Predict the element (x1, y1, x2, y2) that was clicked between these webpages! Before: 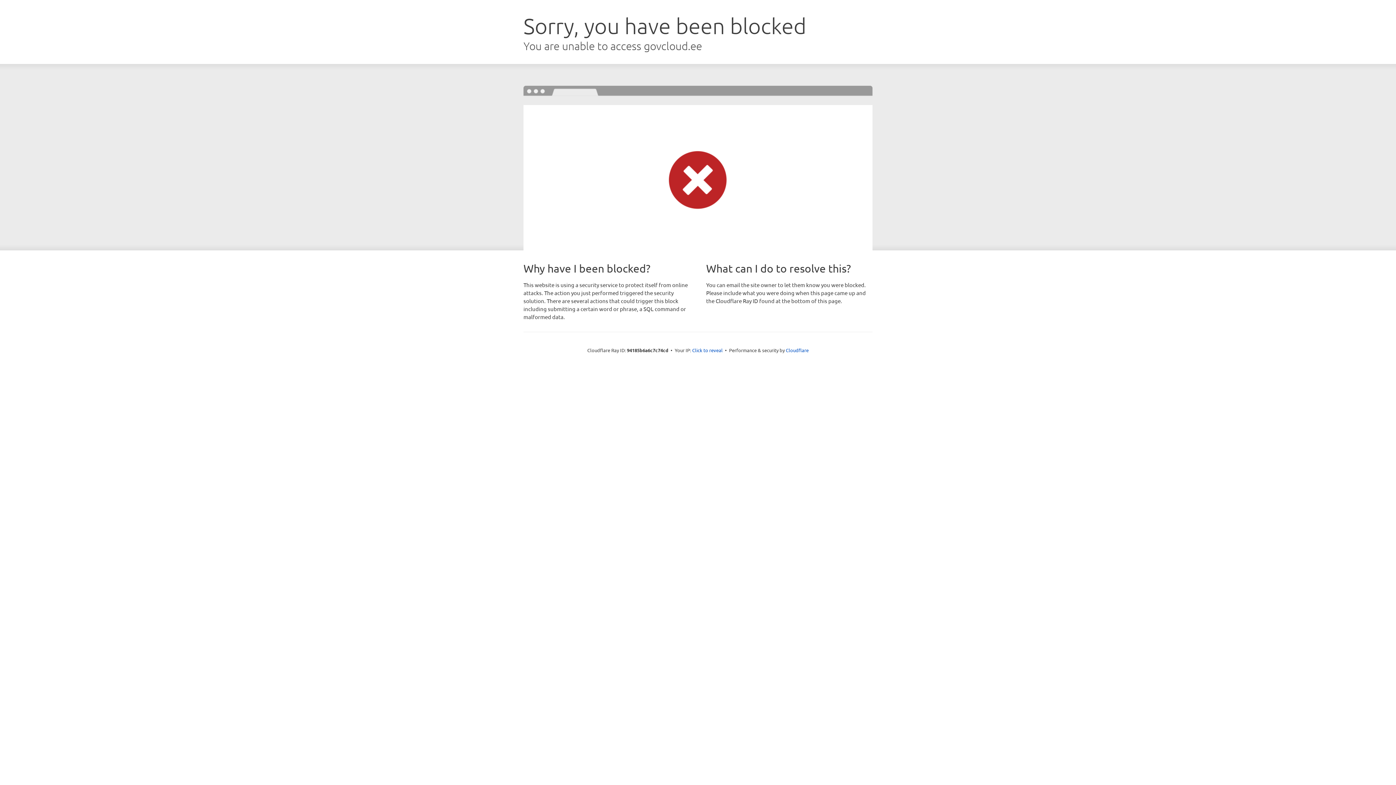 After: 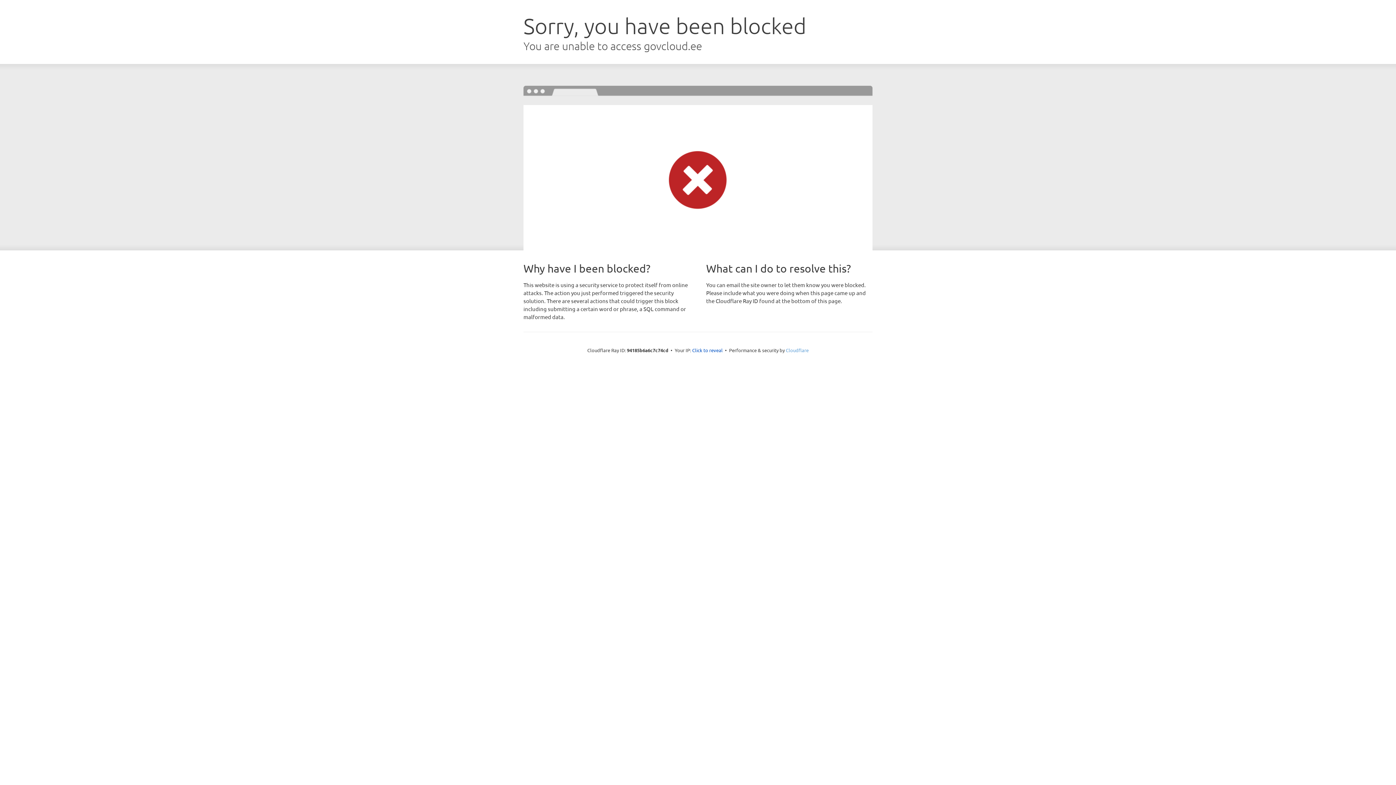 Action: label: Cloudflare bbox: (786, 347, 808, 353)